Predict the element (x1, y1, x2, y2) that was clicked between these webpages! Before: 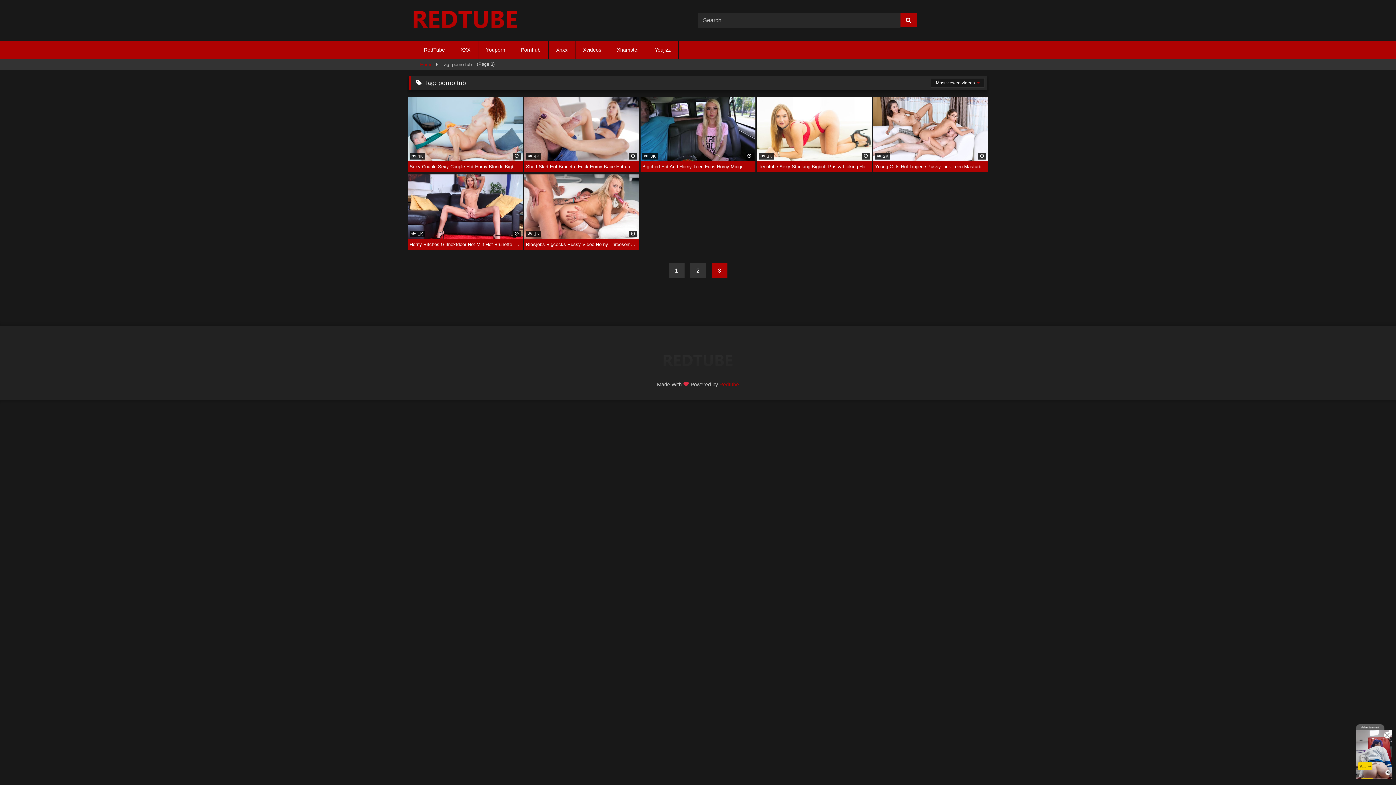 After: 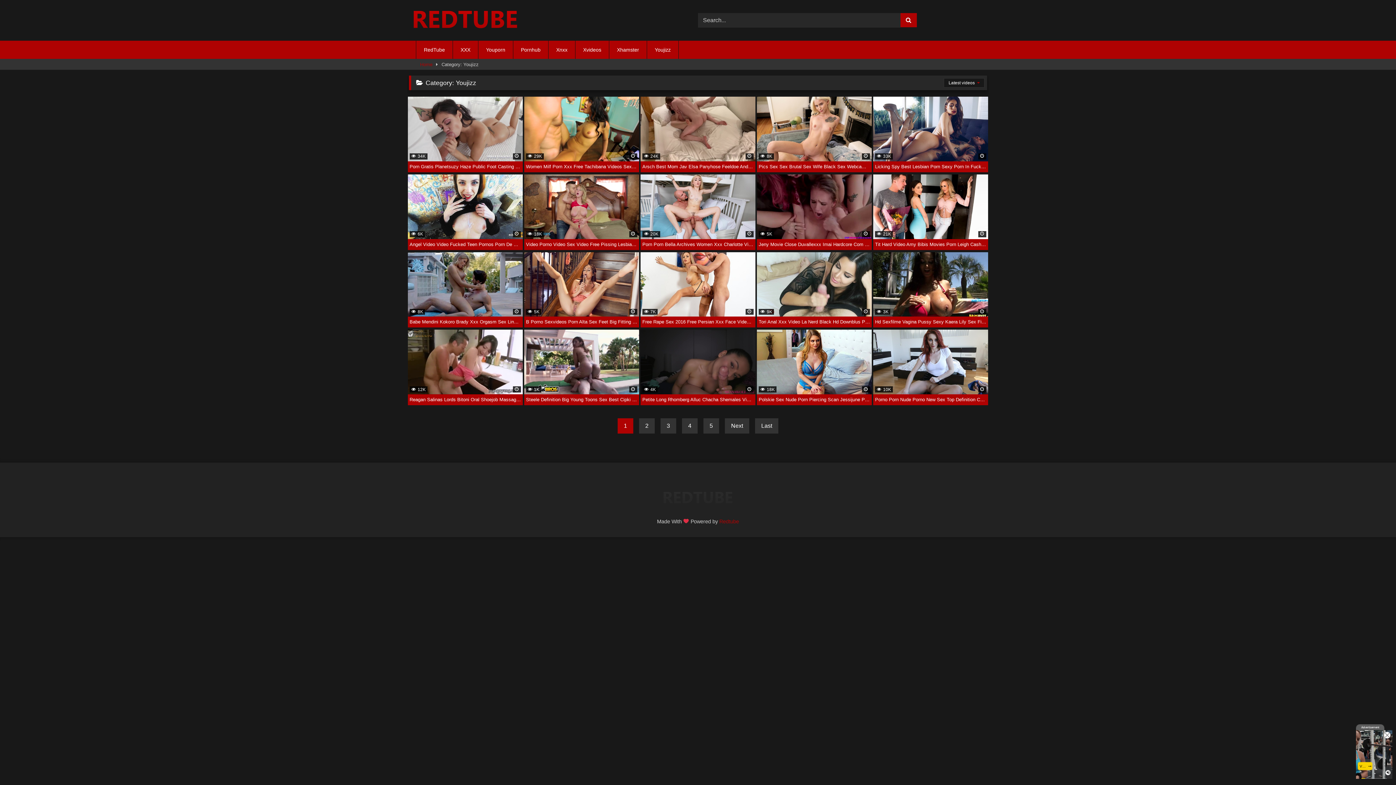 Action: label: Youjizz bbox: (647, 40, 678, 58)